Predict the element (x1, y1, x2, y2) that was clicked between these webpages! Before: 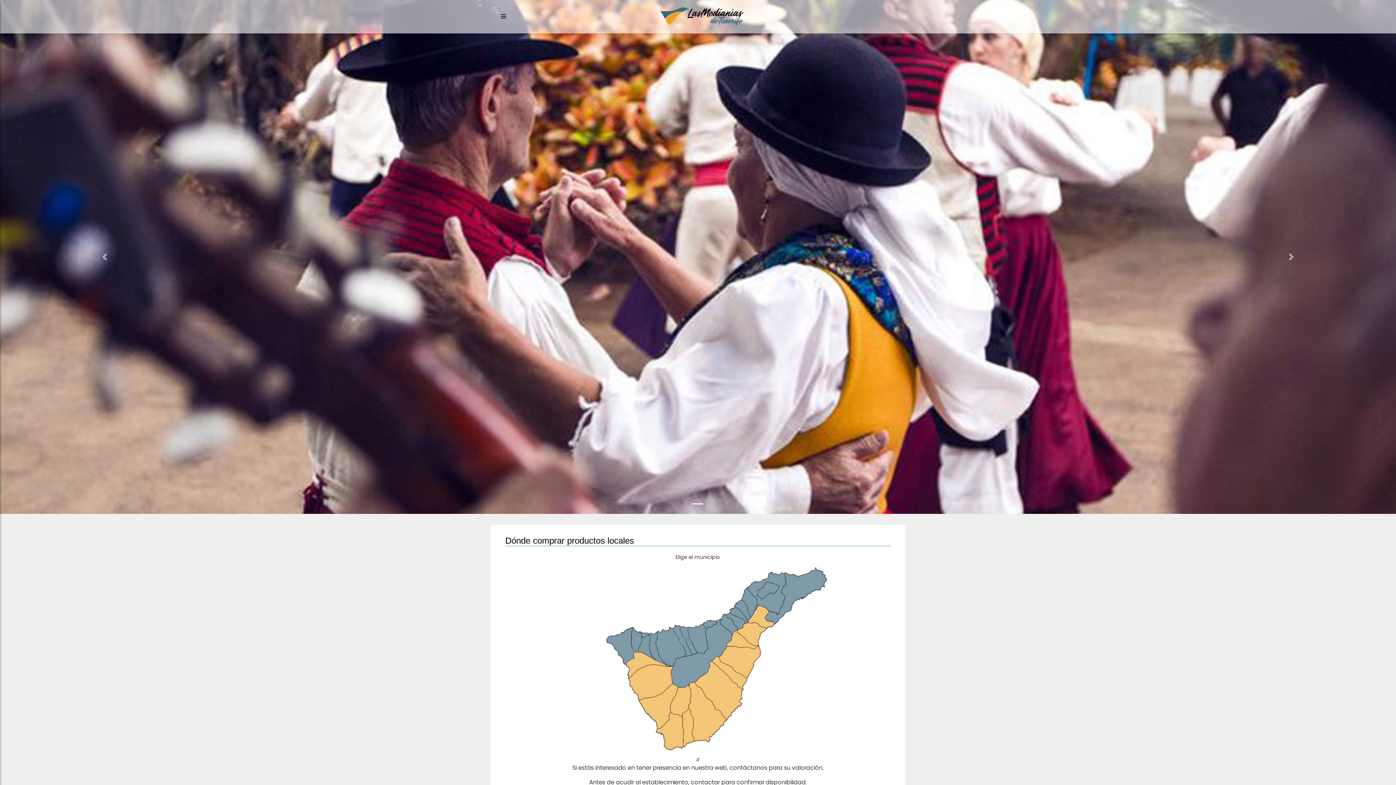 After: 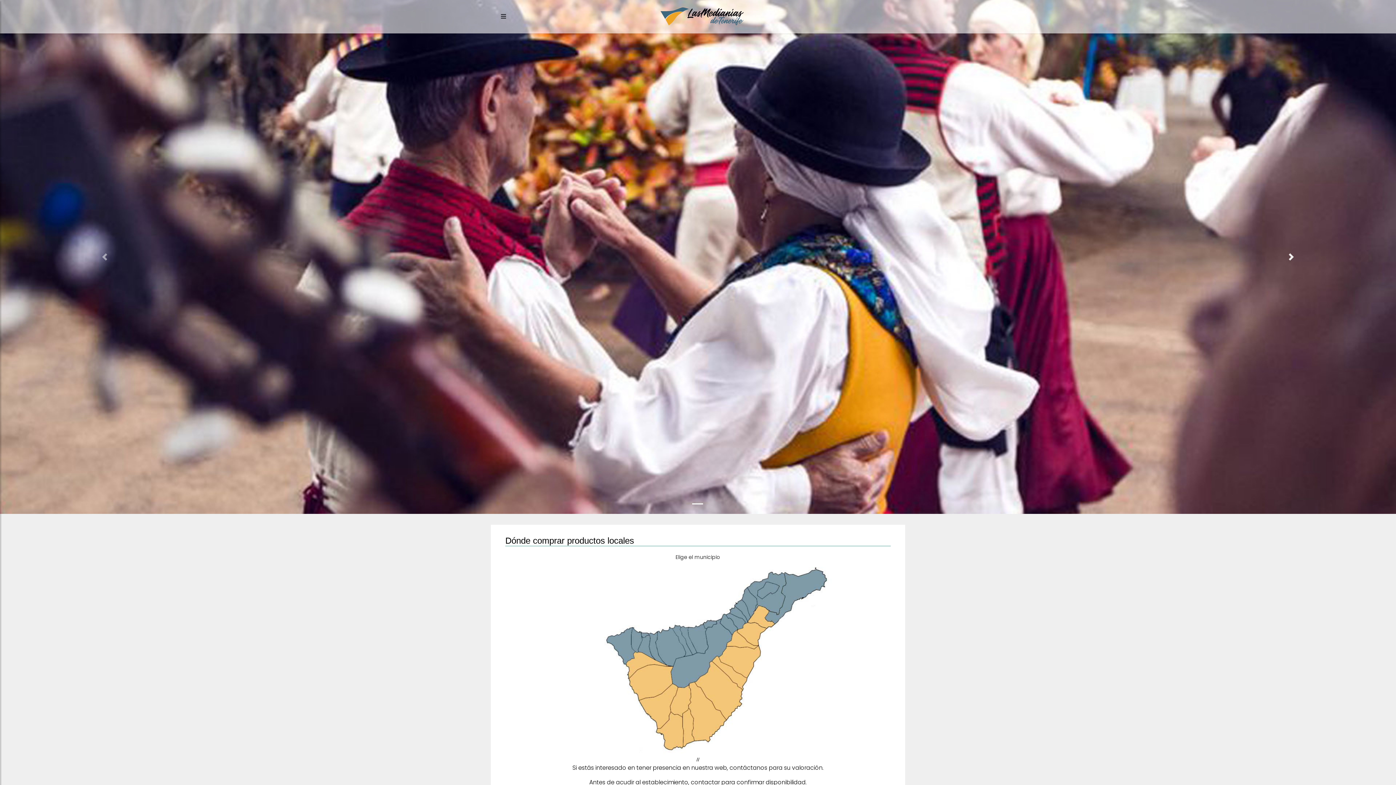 Action: bbox: (1186, 0, 1396, 514) label: Next